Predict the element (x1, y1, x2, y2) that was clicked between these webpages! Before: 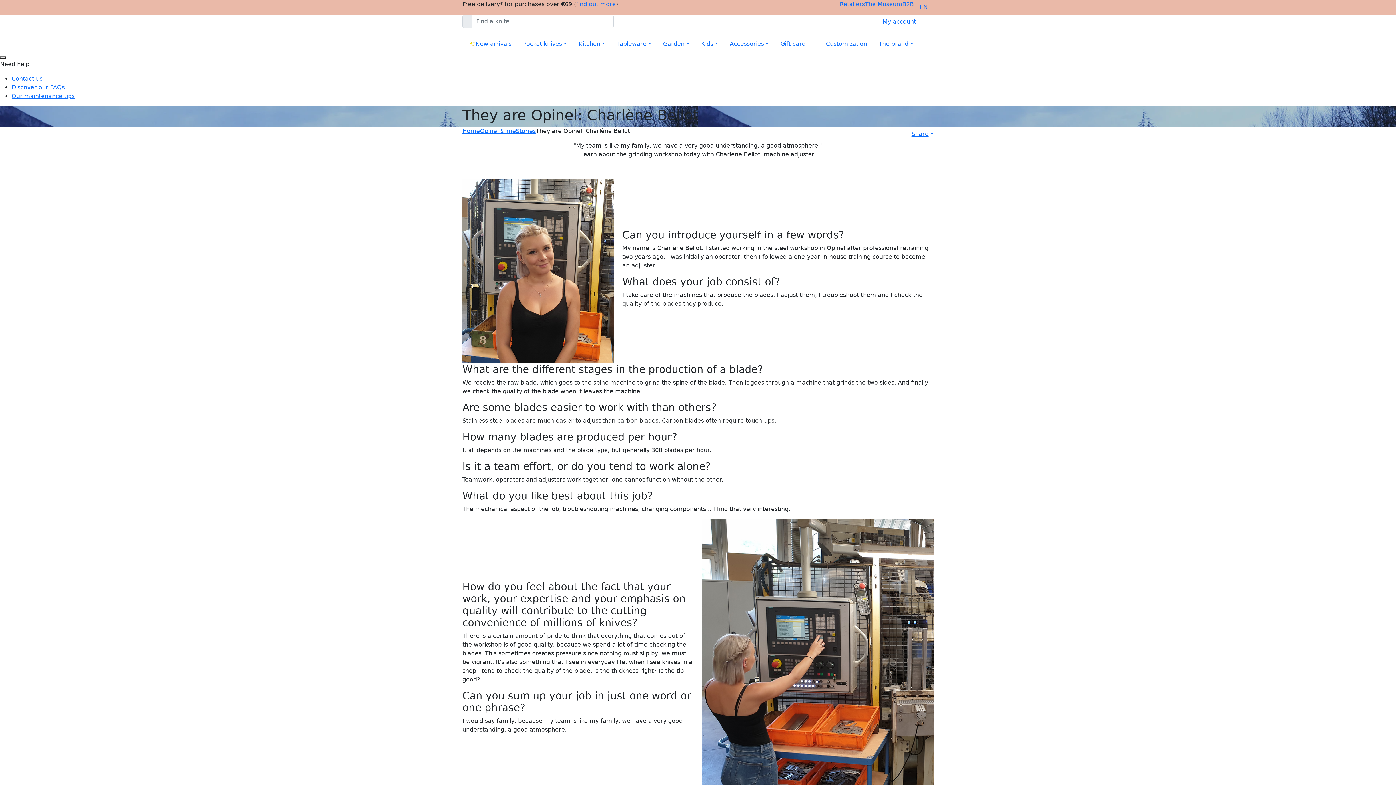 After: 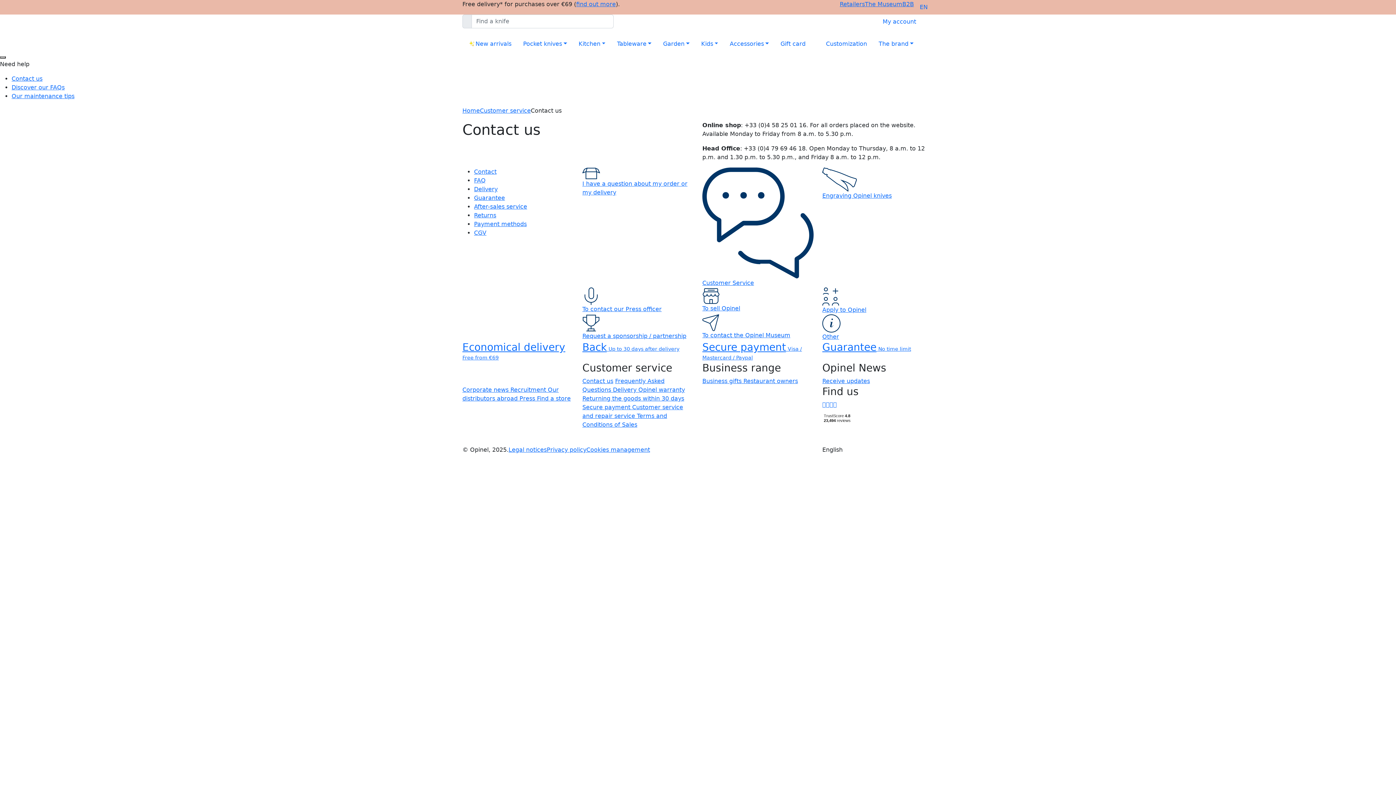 Action: bbox: (11, 75, 42, 82) label: Contact us